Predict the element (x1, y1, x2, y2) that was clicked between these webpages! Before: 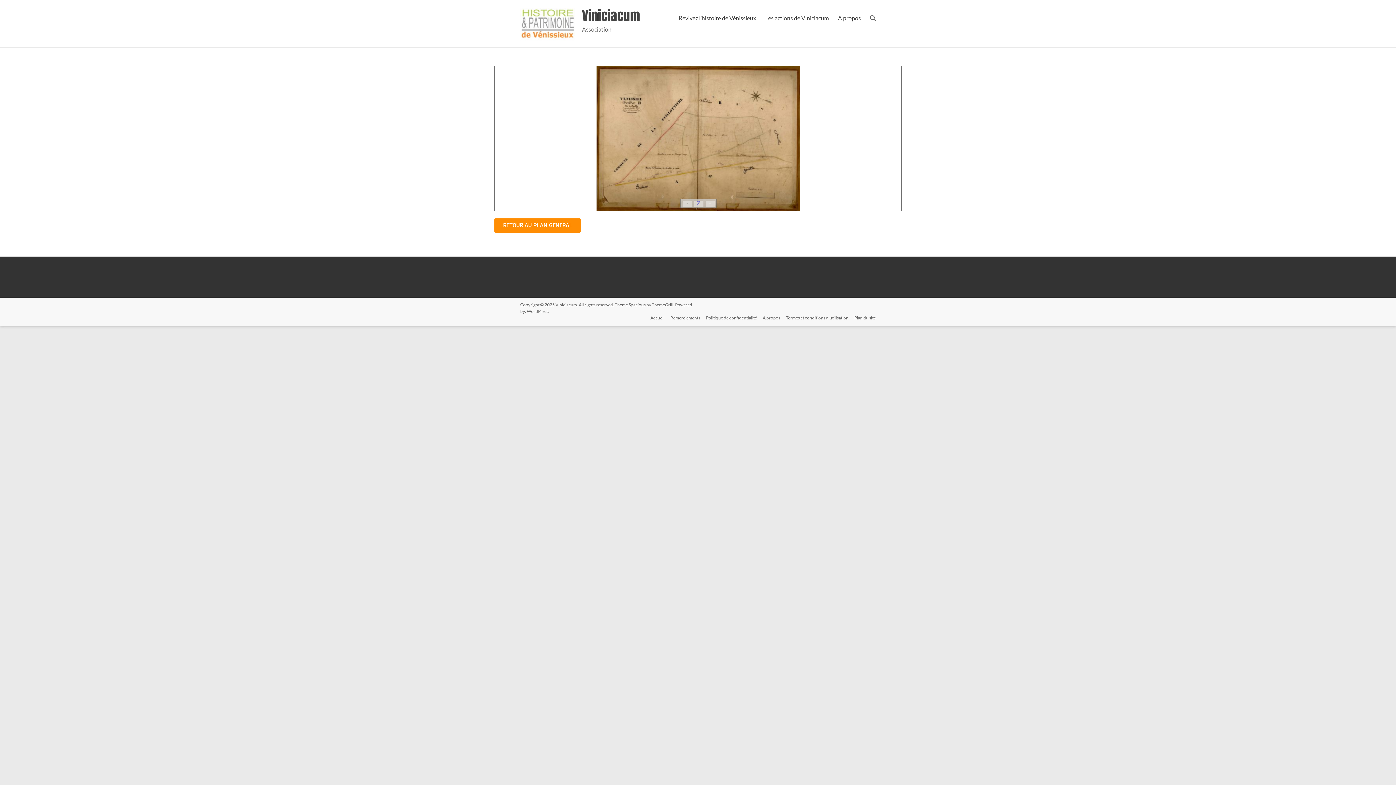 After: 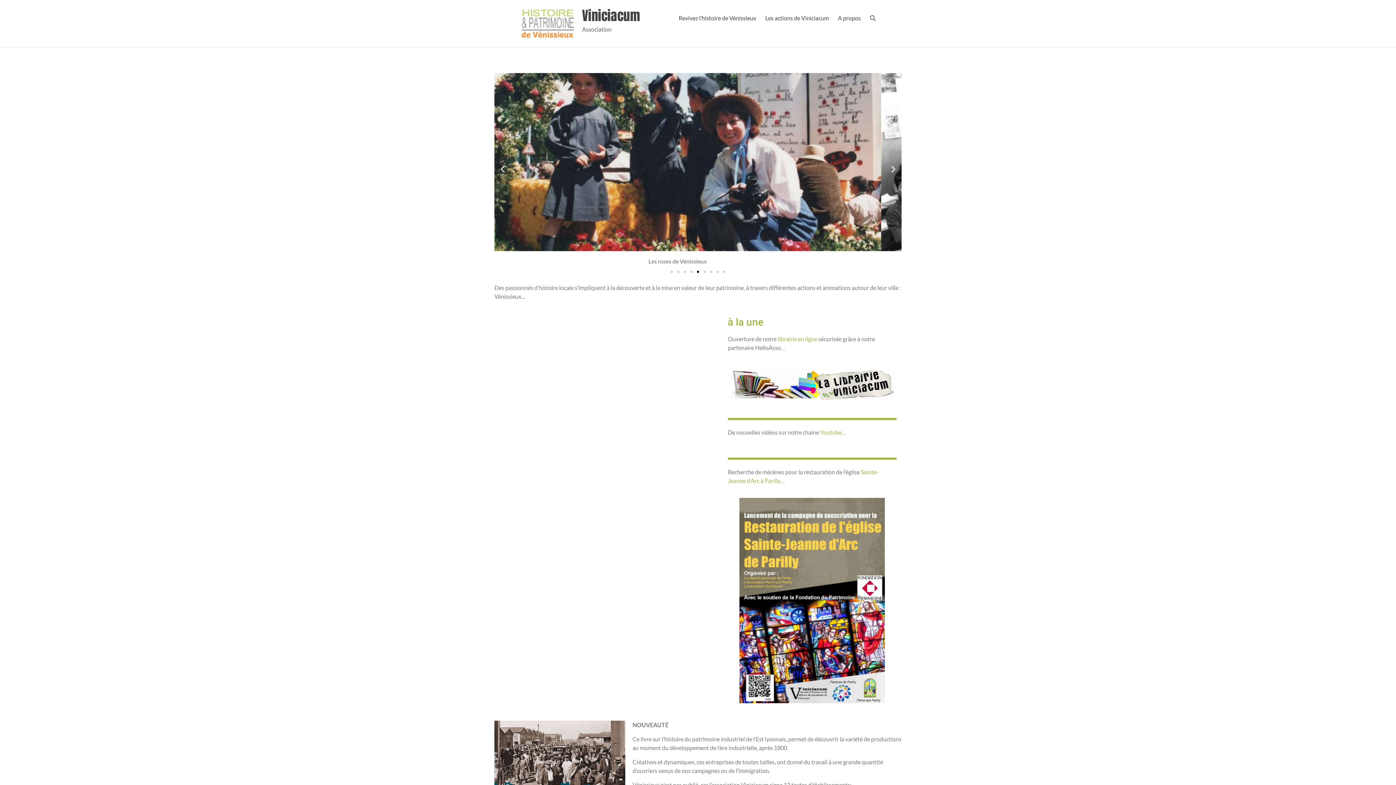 Action: bbox: (644, 314, 664, 322) label: Accueil